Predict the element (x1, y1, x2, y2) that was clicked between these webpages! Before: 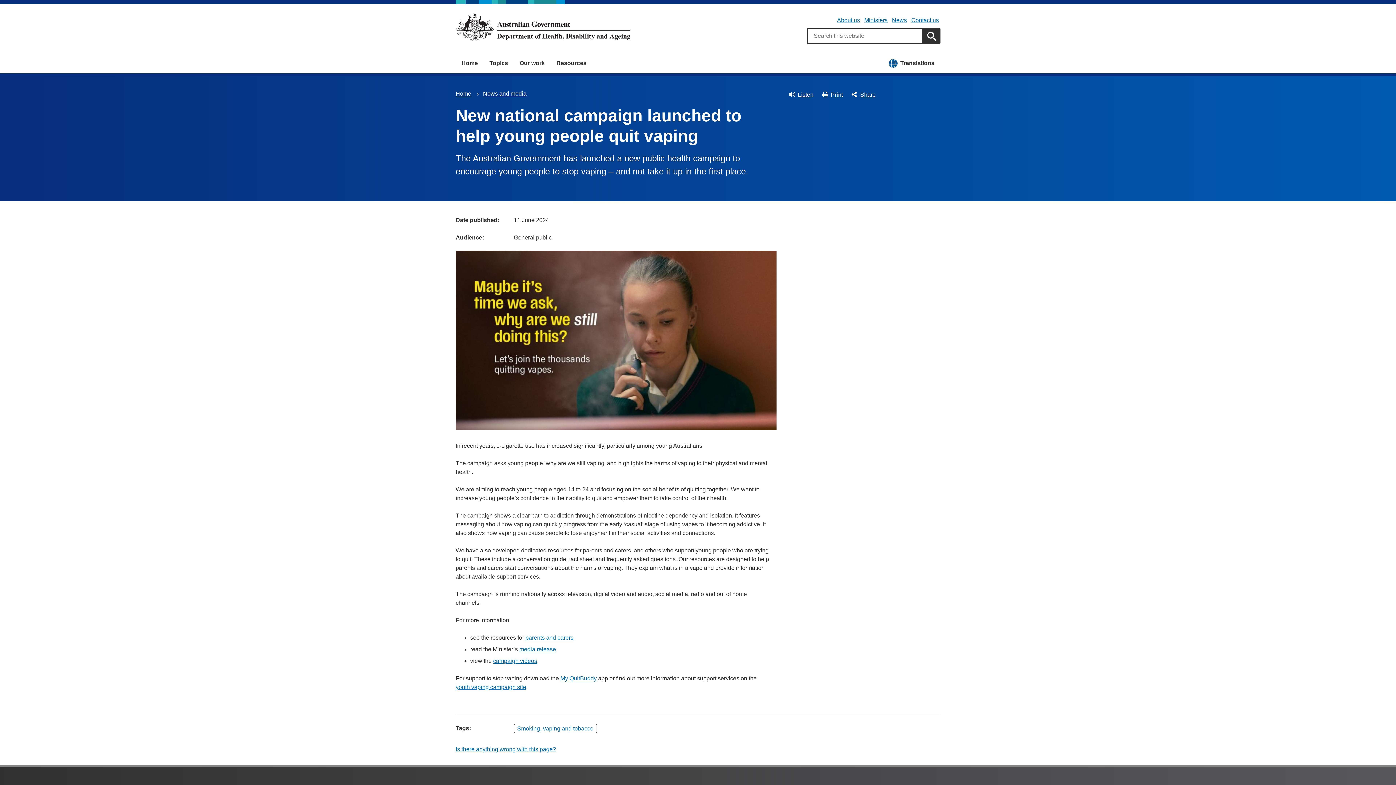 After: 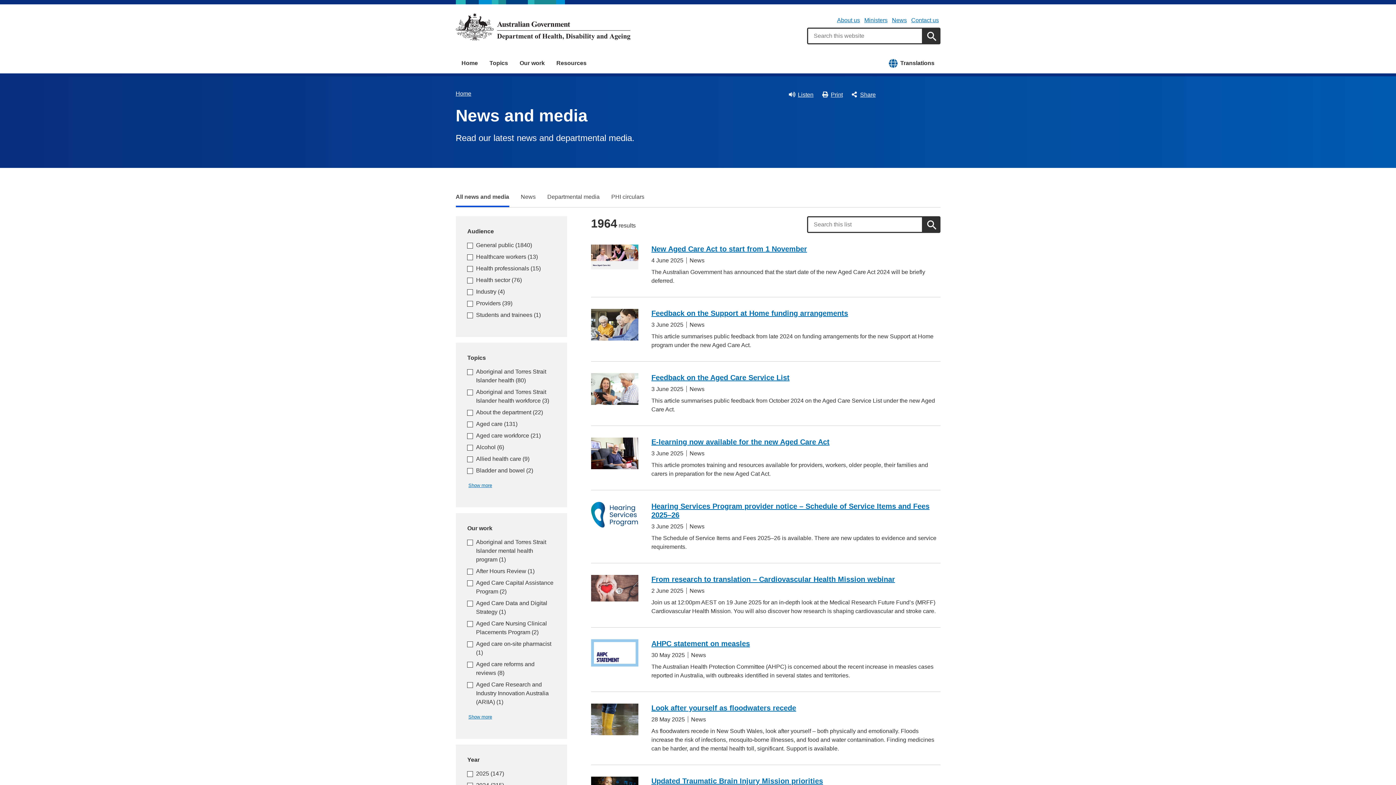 Action: label: News and media bbox: (483, 90, 526, 96)